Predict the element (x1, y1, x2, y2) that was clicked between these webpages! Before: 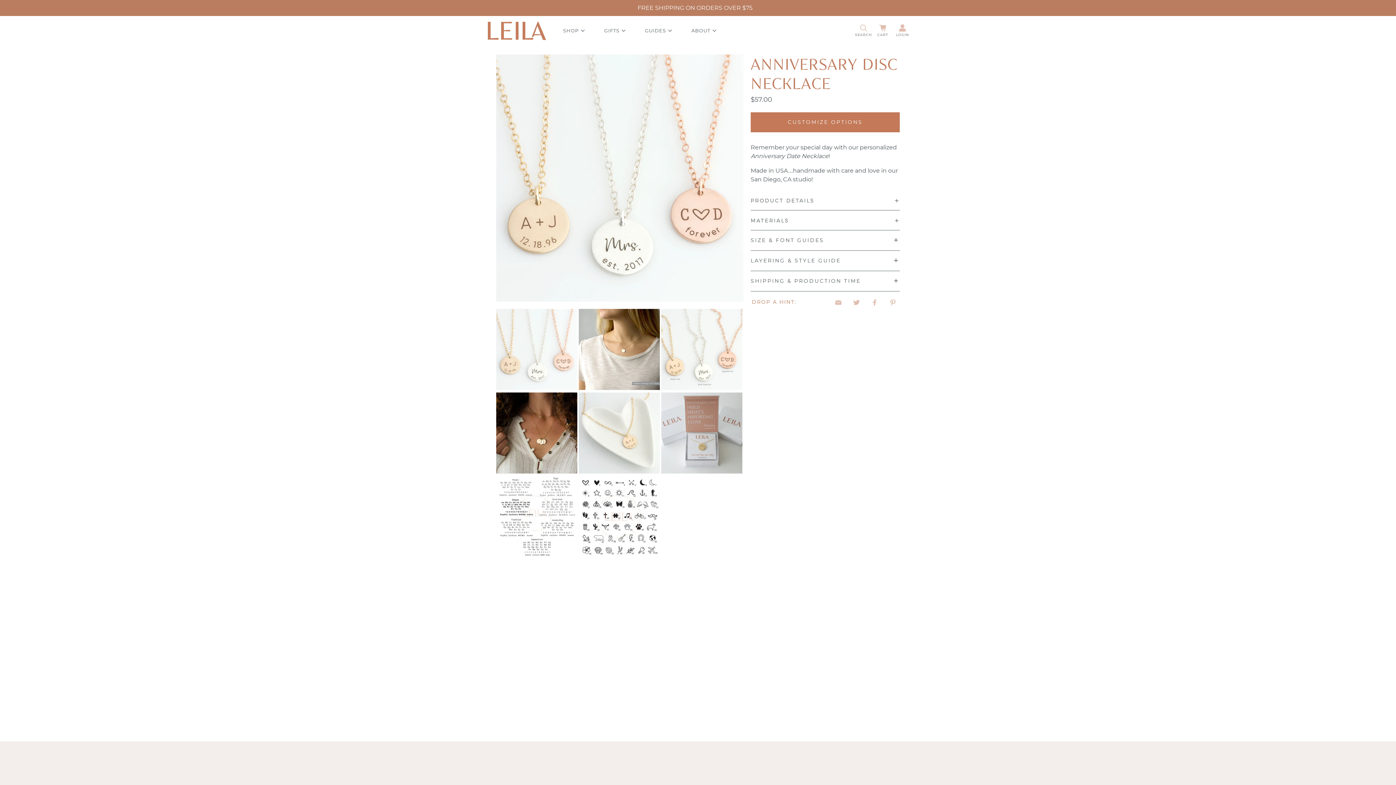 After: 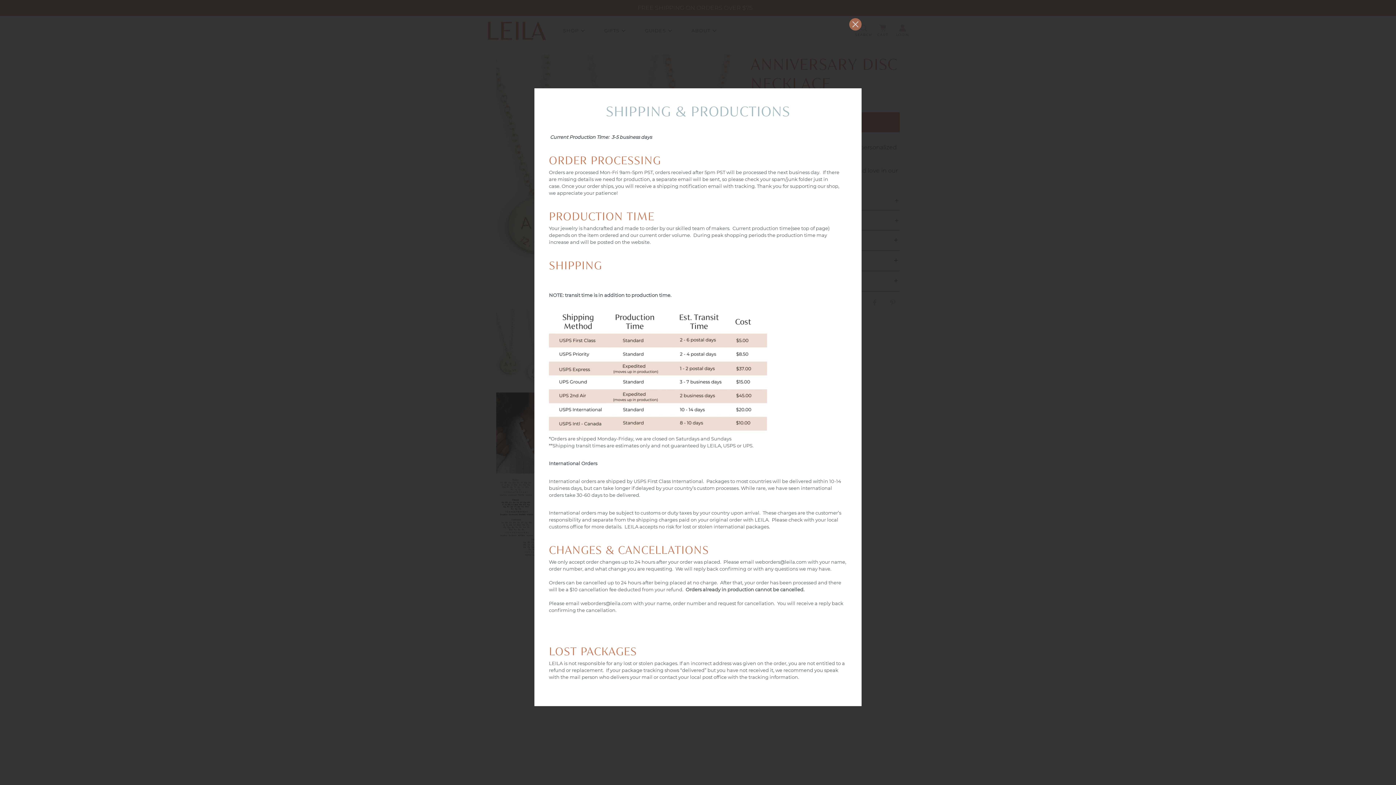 Action: bbox: (750, 271, 900, 291) label: SHIPPING & PRODUCTION TIME